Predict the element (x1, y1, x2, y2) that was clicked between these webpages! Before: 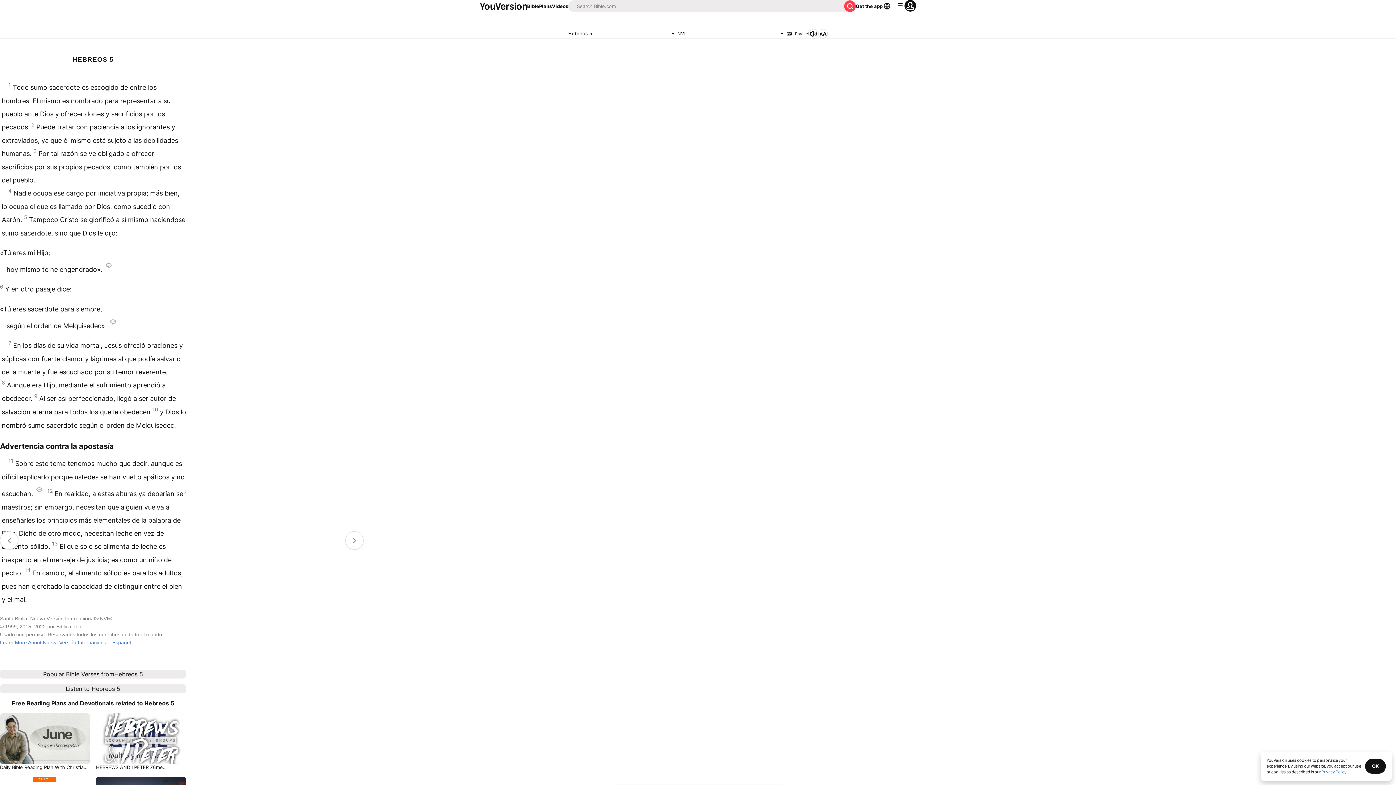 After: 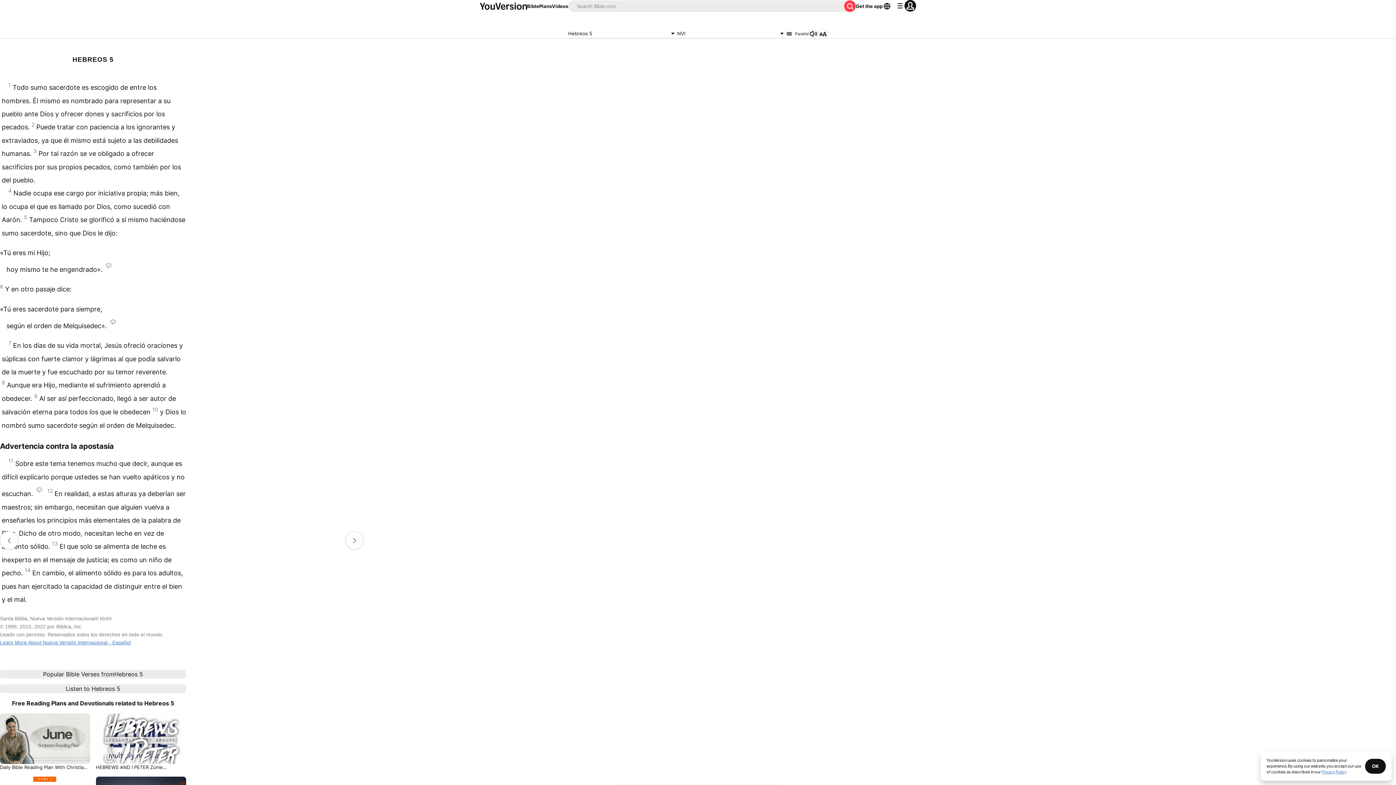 Action: label: Listen to Hebreos 5 bbox: (809, 29, 818, 38)